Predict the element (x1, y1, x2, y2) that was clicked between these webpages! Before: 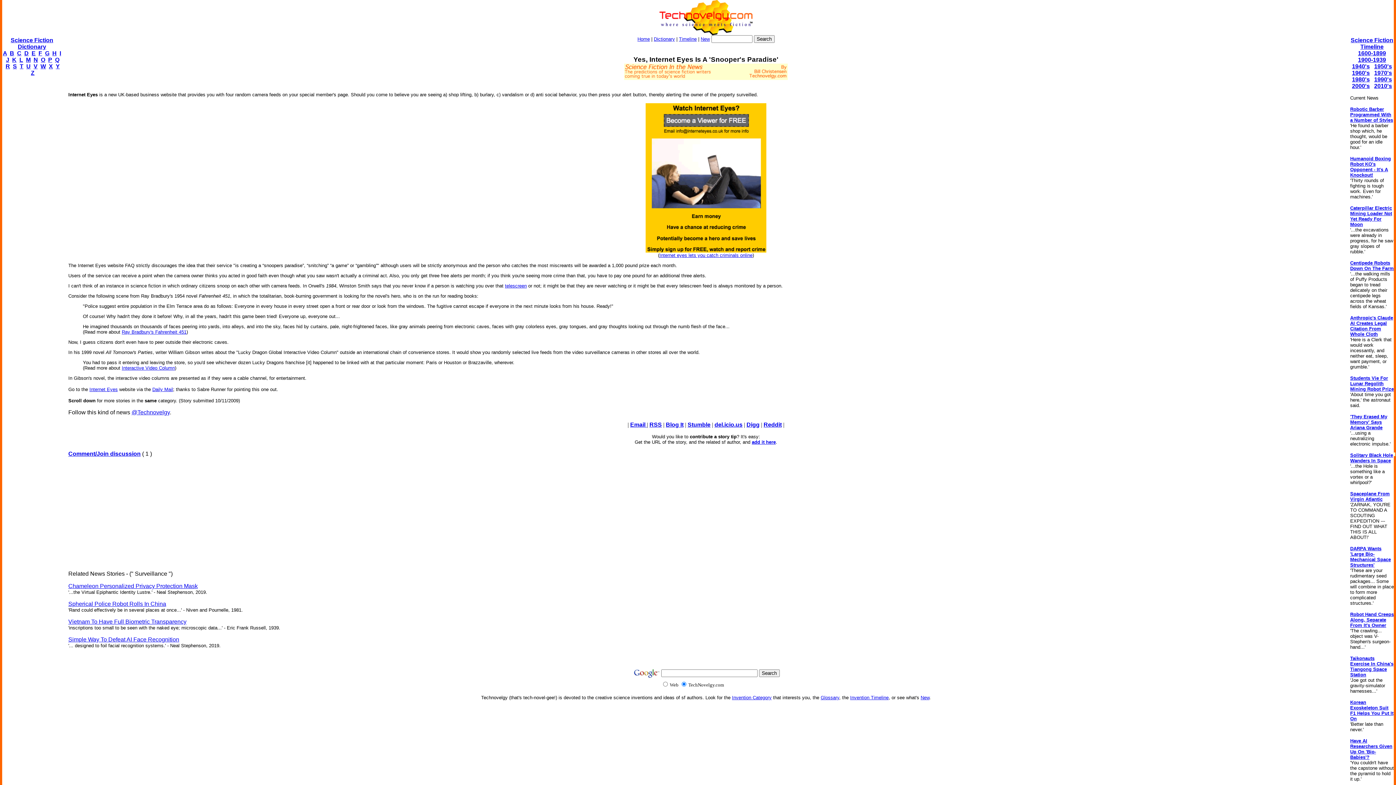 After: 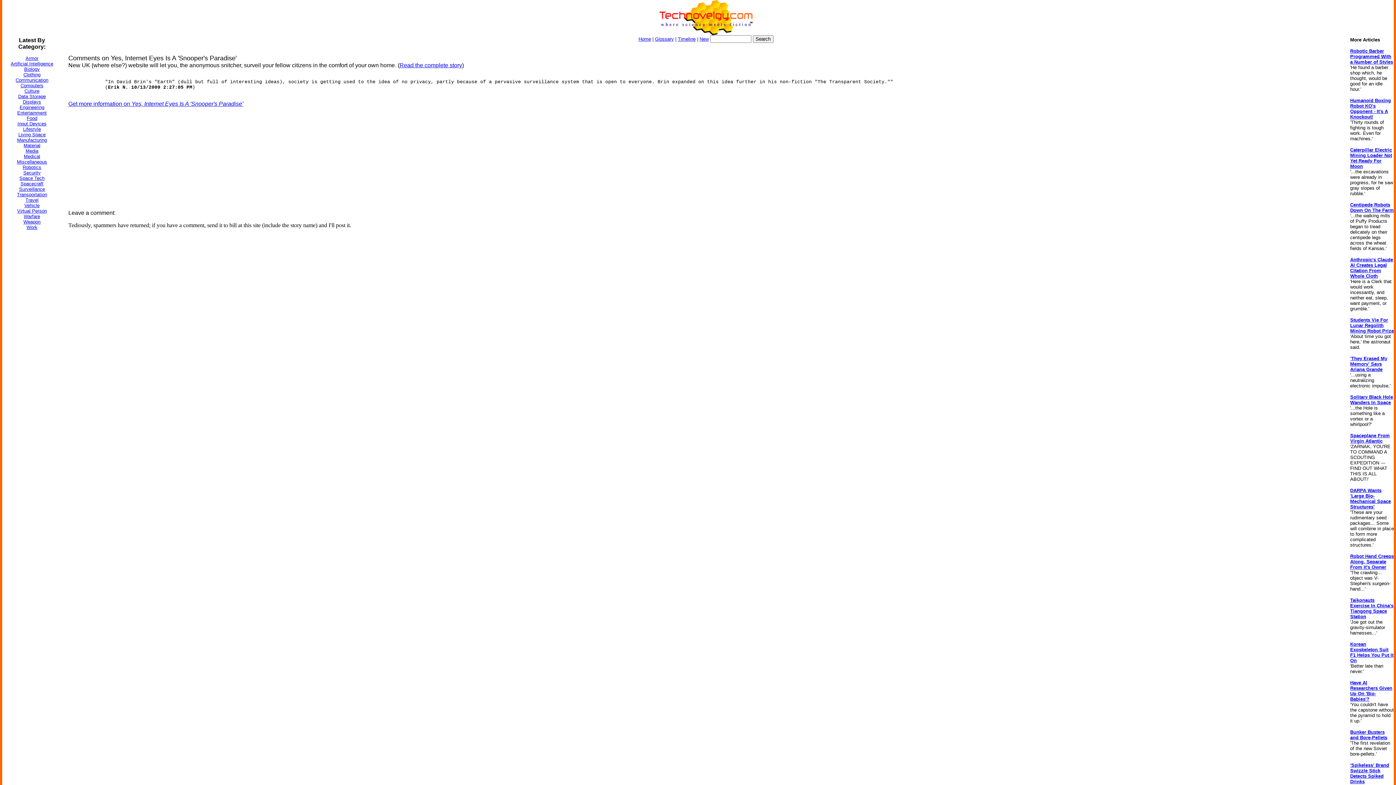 Action: label: Comment/Join discussion bbox: (68, 451, 140, 457)